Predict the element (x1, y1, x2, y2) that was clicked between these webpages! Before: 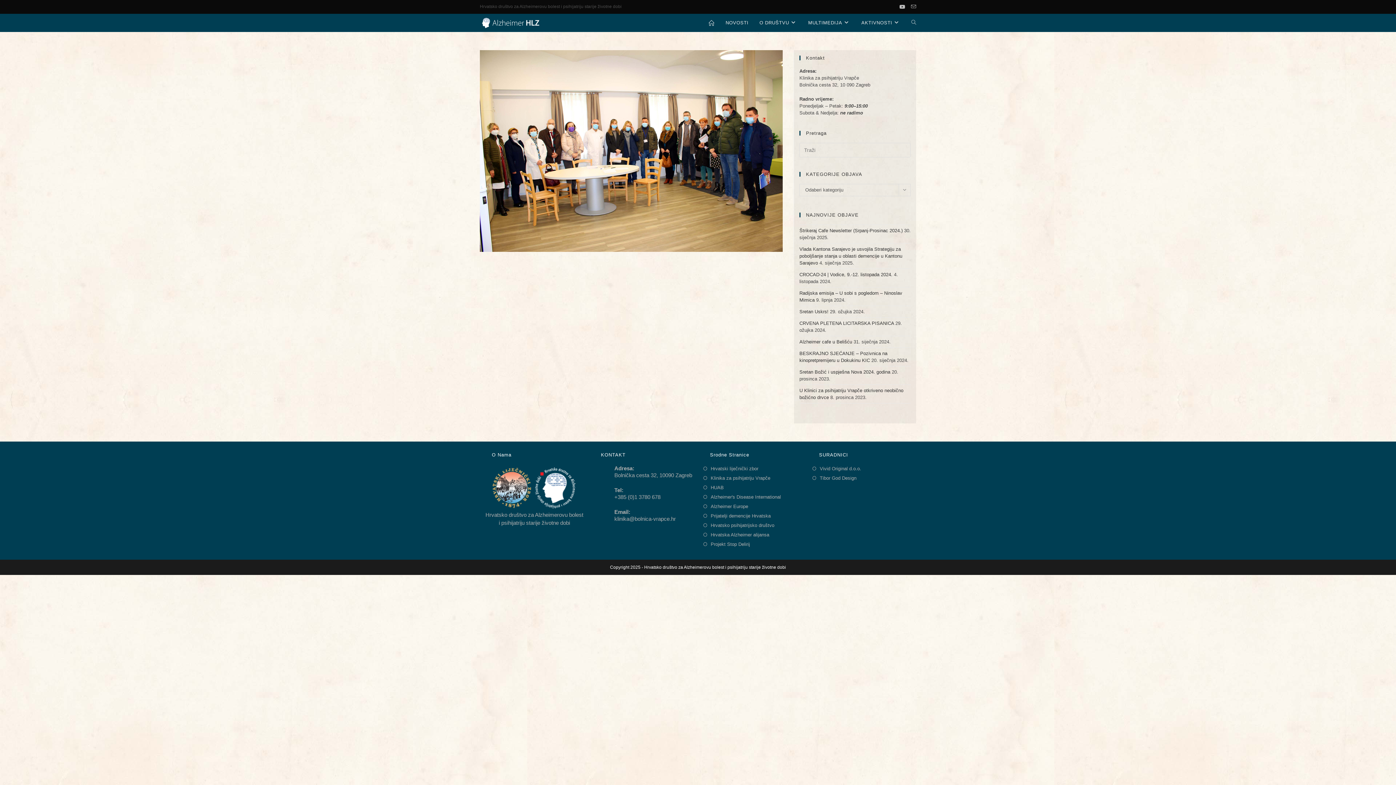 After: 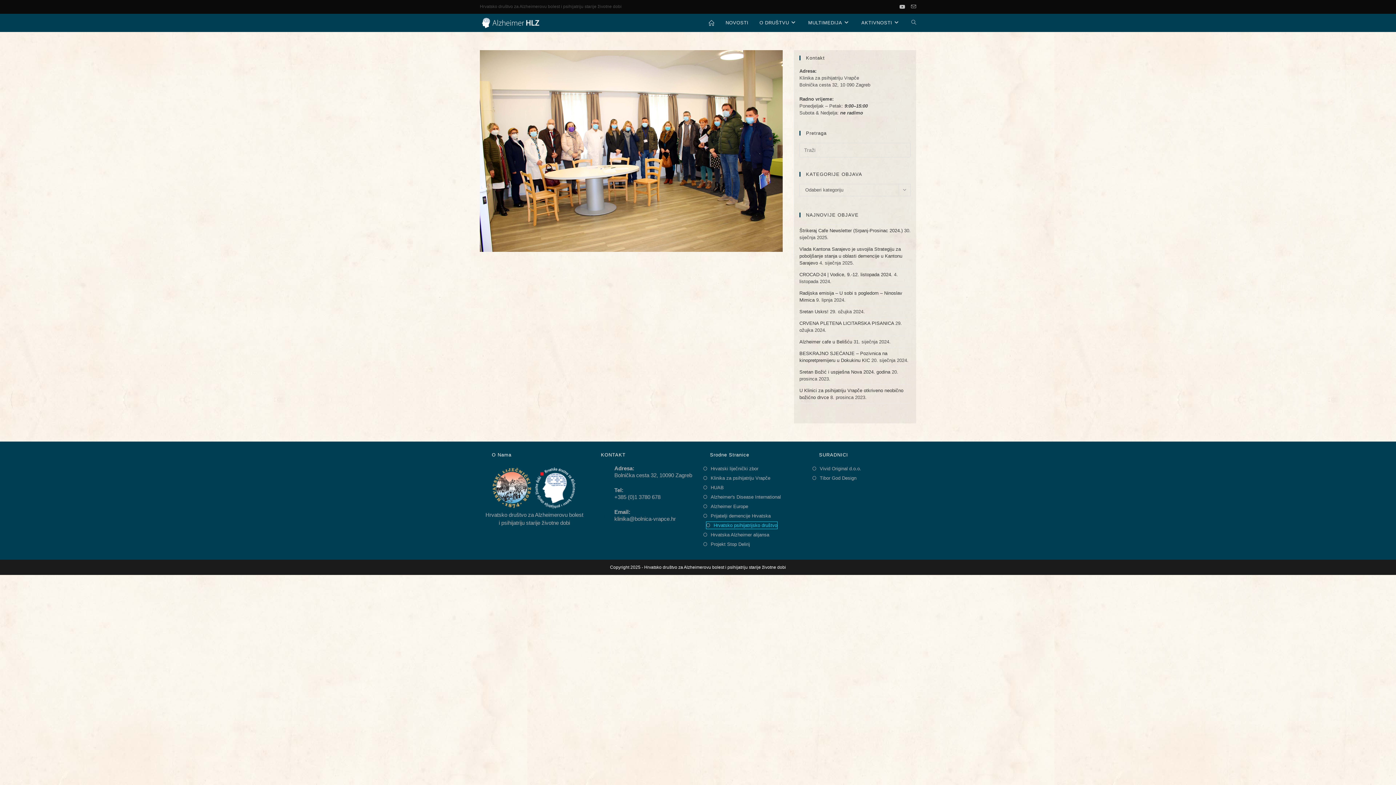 Action: label: Hrvatsko psihijatrijsko društvo bbox: (703, 522, 774, 529)